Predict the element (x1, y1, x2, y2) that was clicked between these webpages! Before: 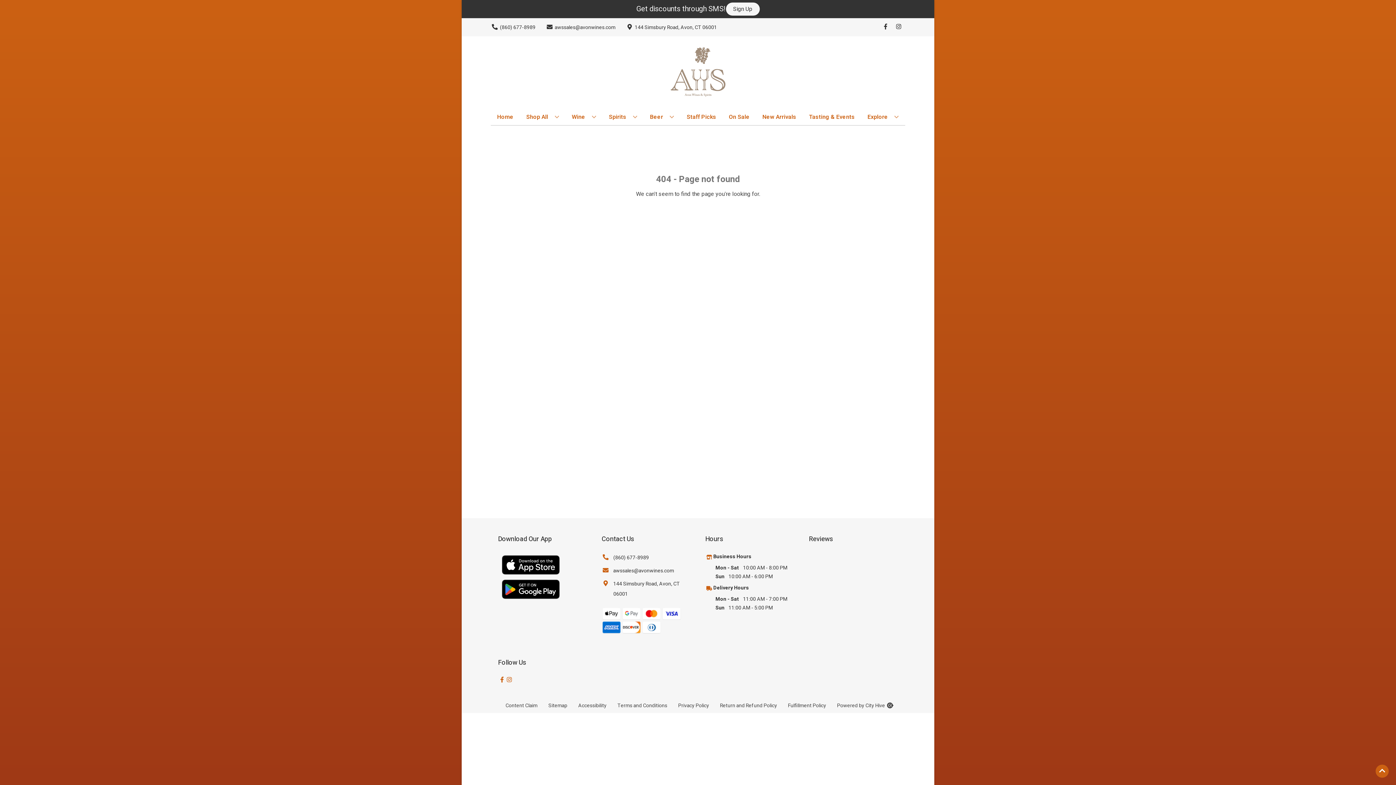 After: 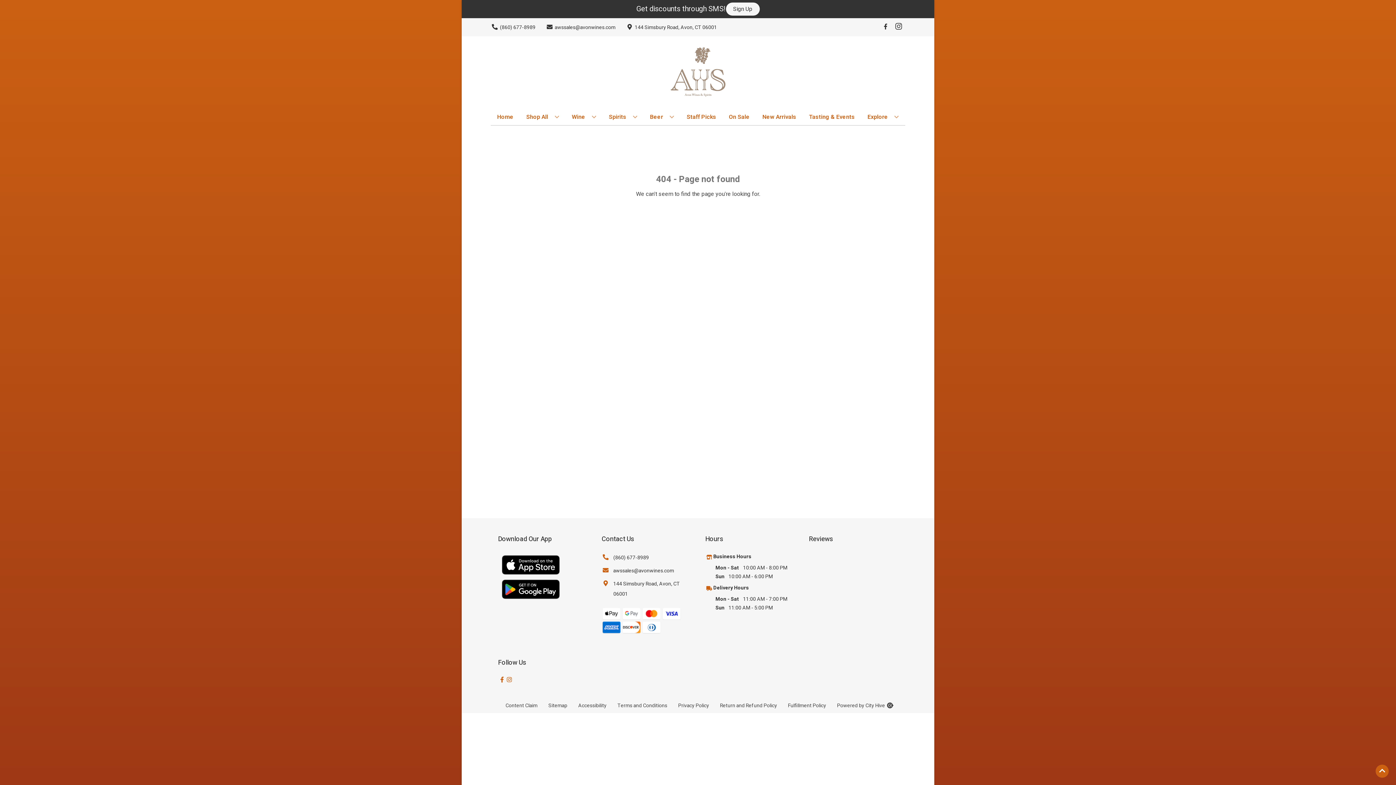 Action: label: Opens instagram in a new tab bbox: (892, 23, 905, 30)